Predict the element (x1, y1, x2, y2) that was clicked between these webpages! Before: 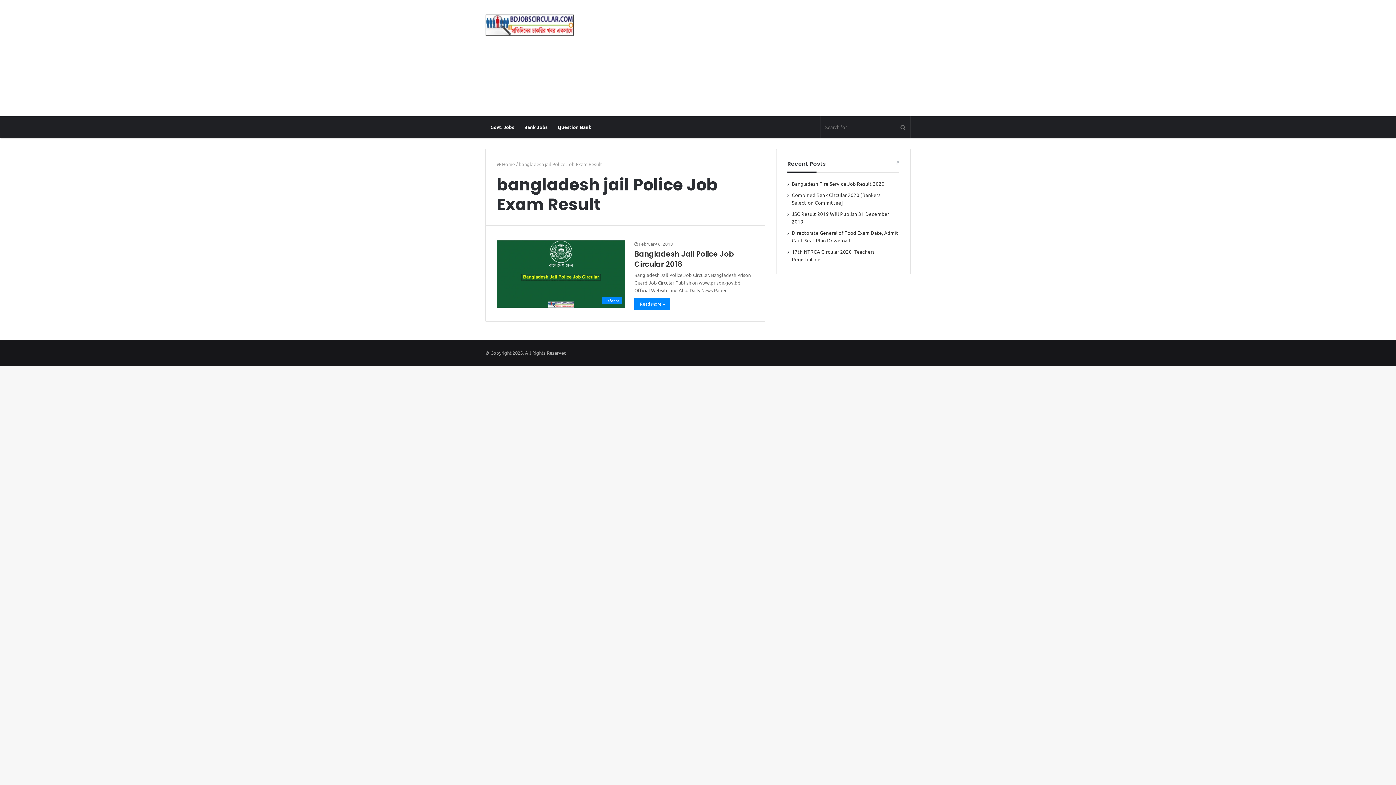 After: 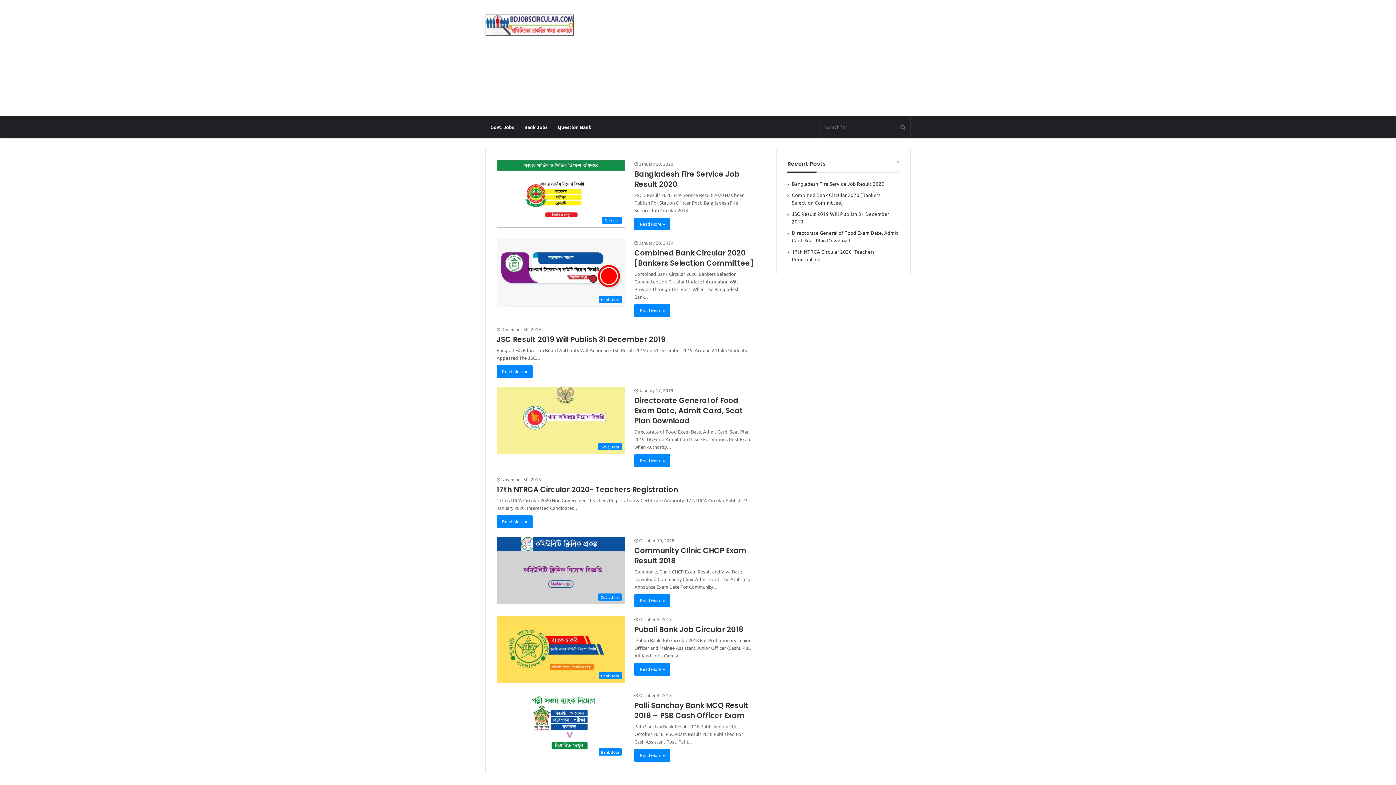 Action: label:  Home bbox: (496, 161, 514, 167)